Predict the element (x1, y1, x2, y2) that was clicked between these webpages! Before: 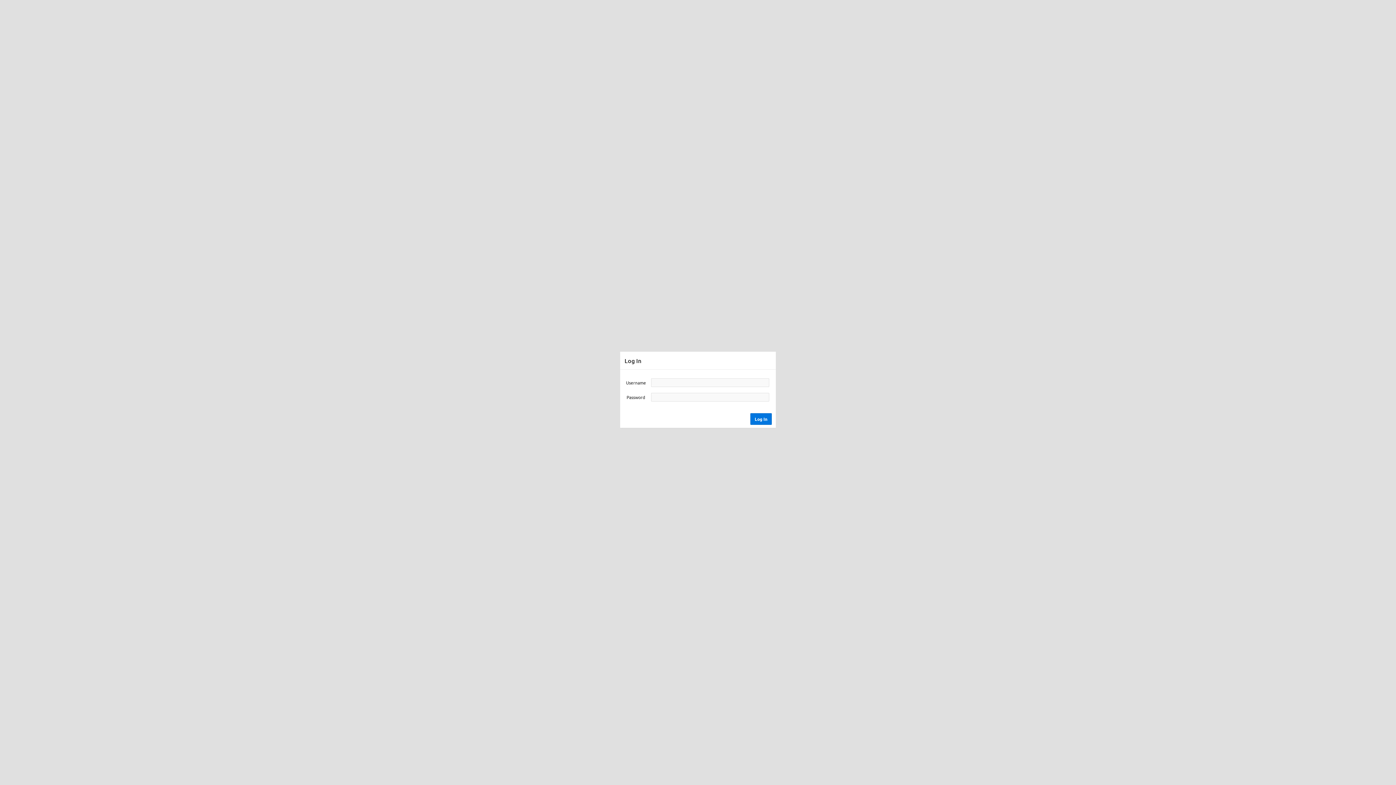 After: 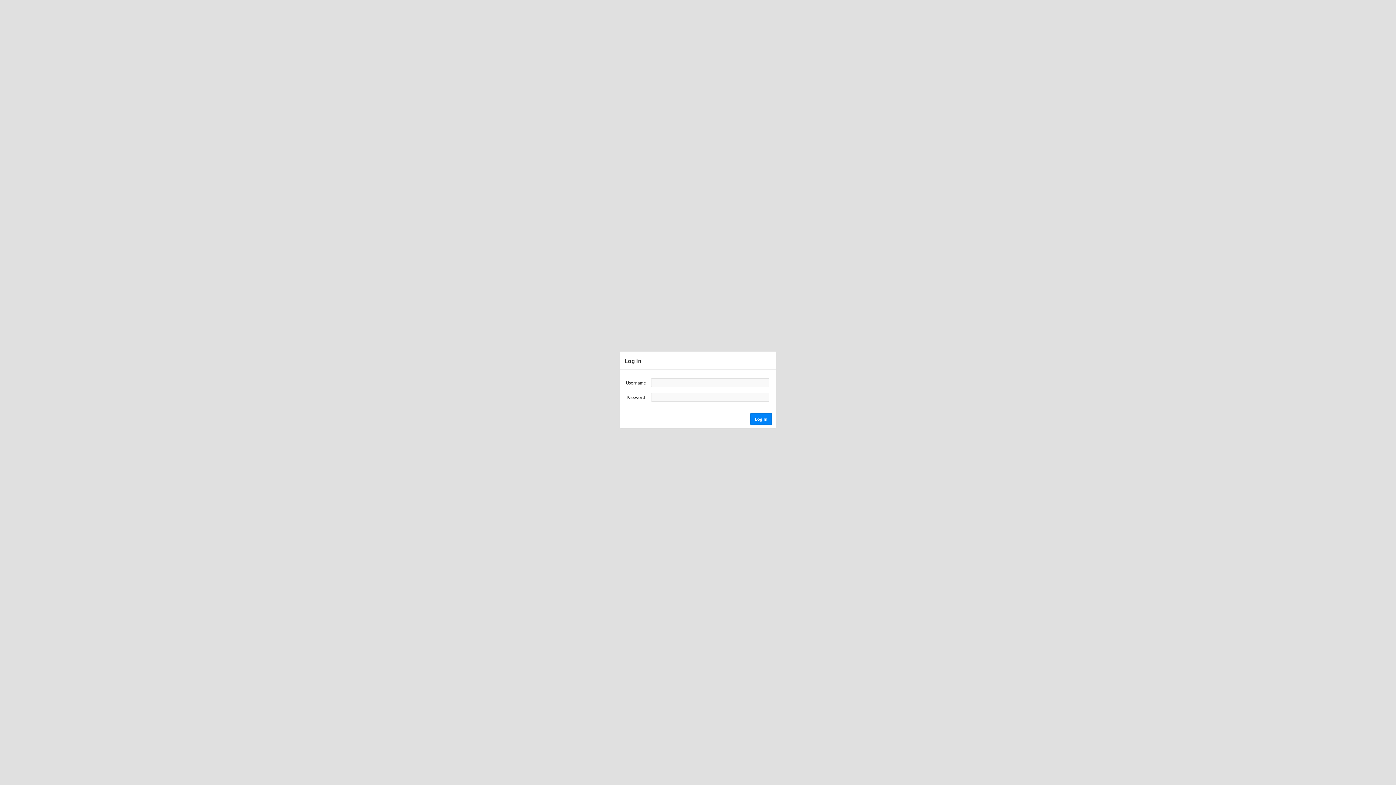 Action: bbox: (750, 413, 772, 424) label: Log In